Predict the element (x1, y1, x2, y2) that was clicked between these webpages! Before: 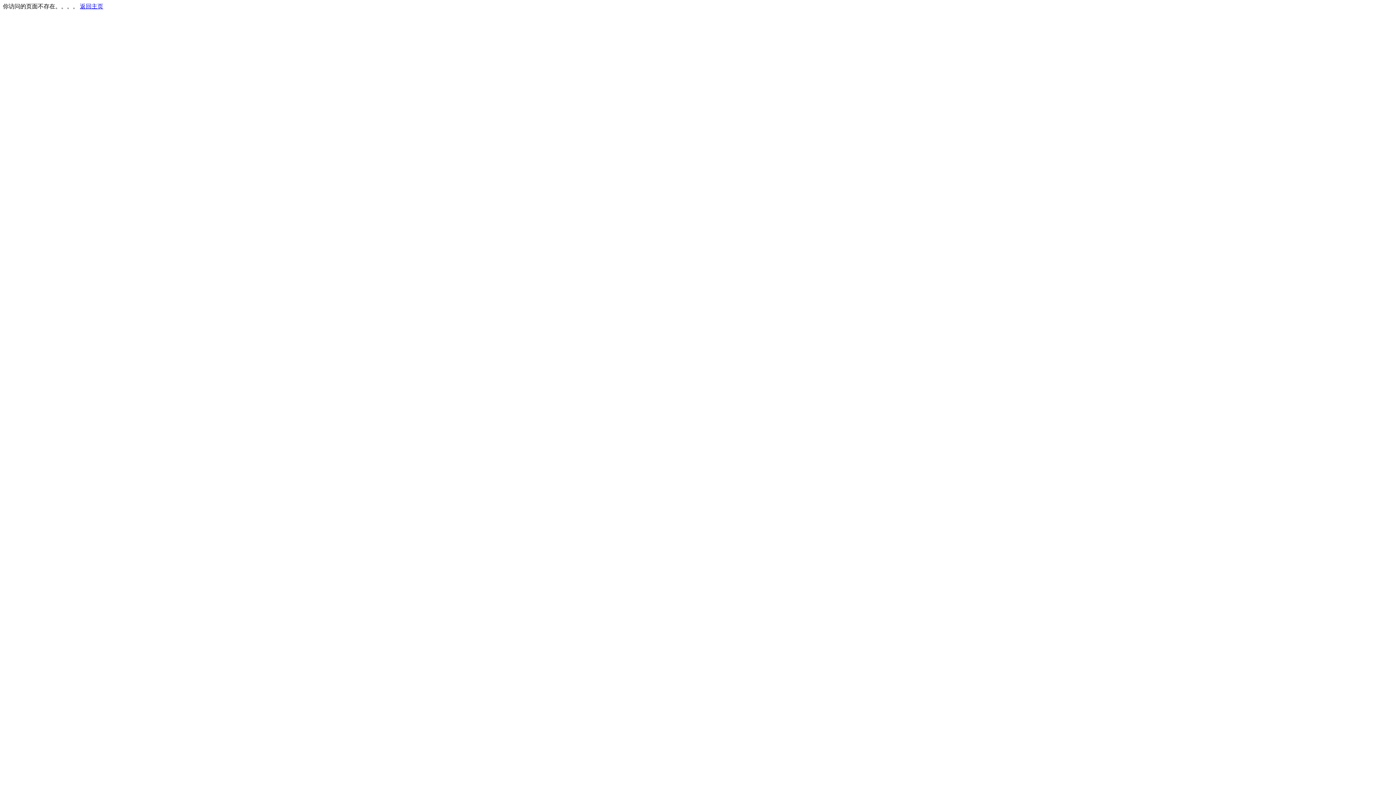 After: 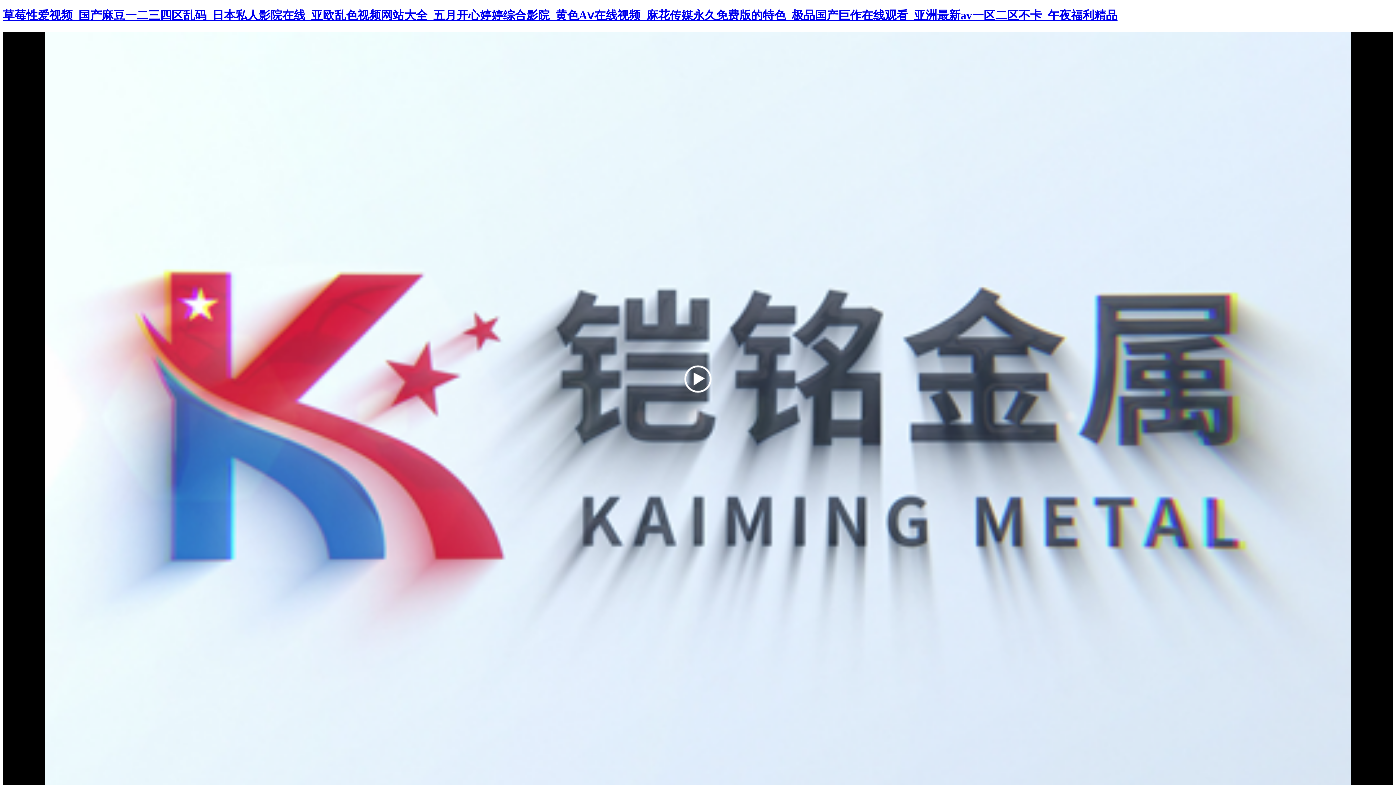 Action: label: 返回主页 bbox: (80, 3, 103, 9)